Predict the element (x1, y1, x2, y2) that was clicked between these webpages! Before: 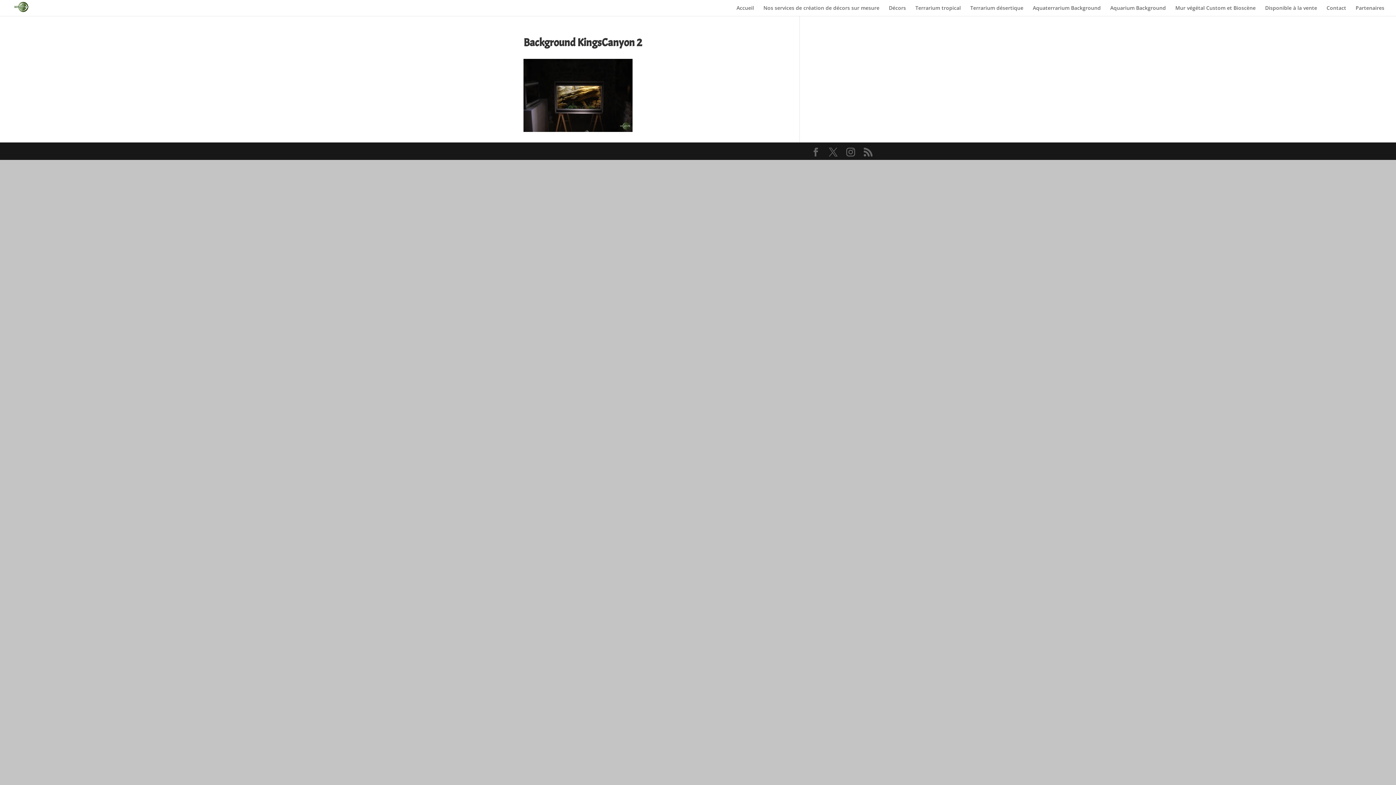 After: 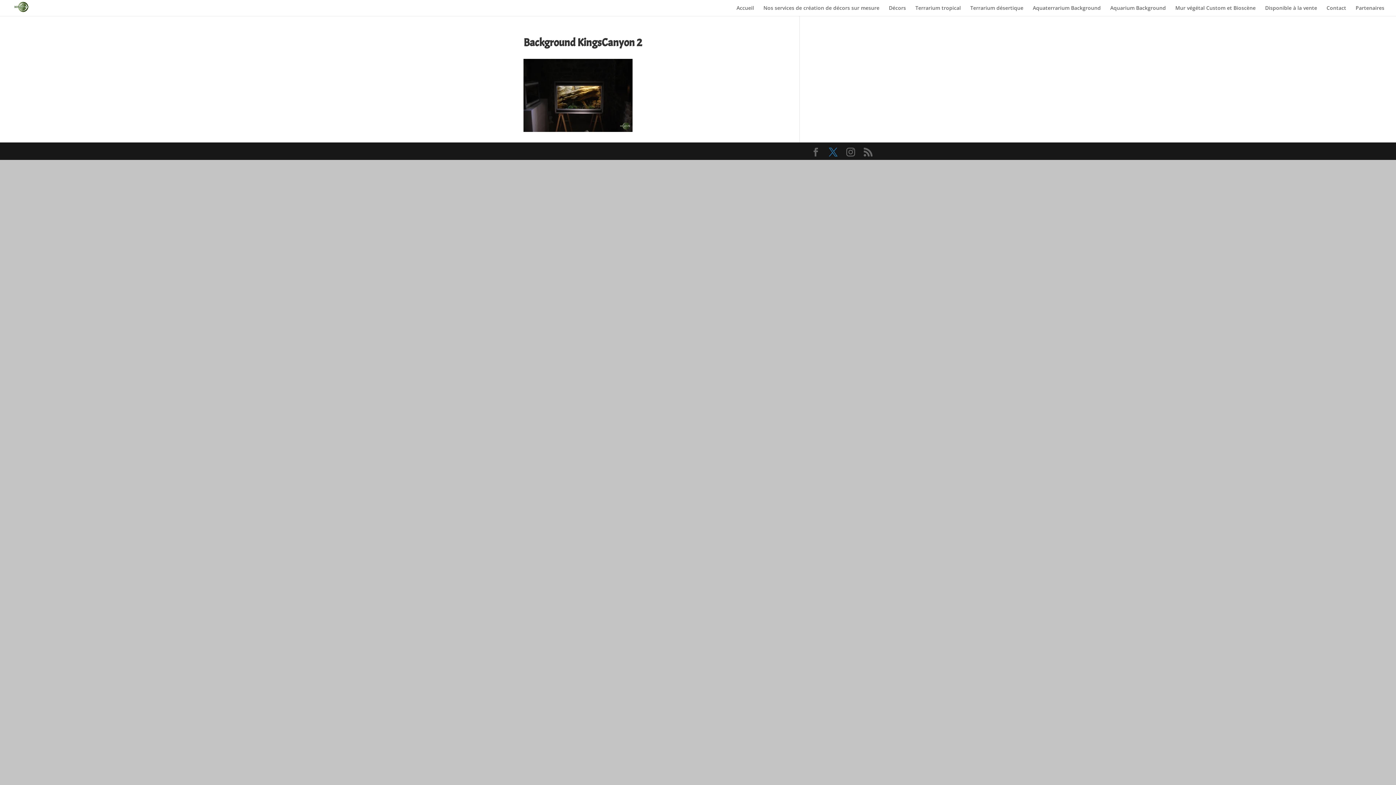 Action: bbox: (829, 148, 837, 156)